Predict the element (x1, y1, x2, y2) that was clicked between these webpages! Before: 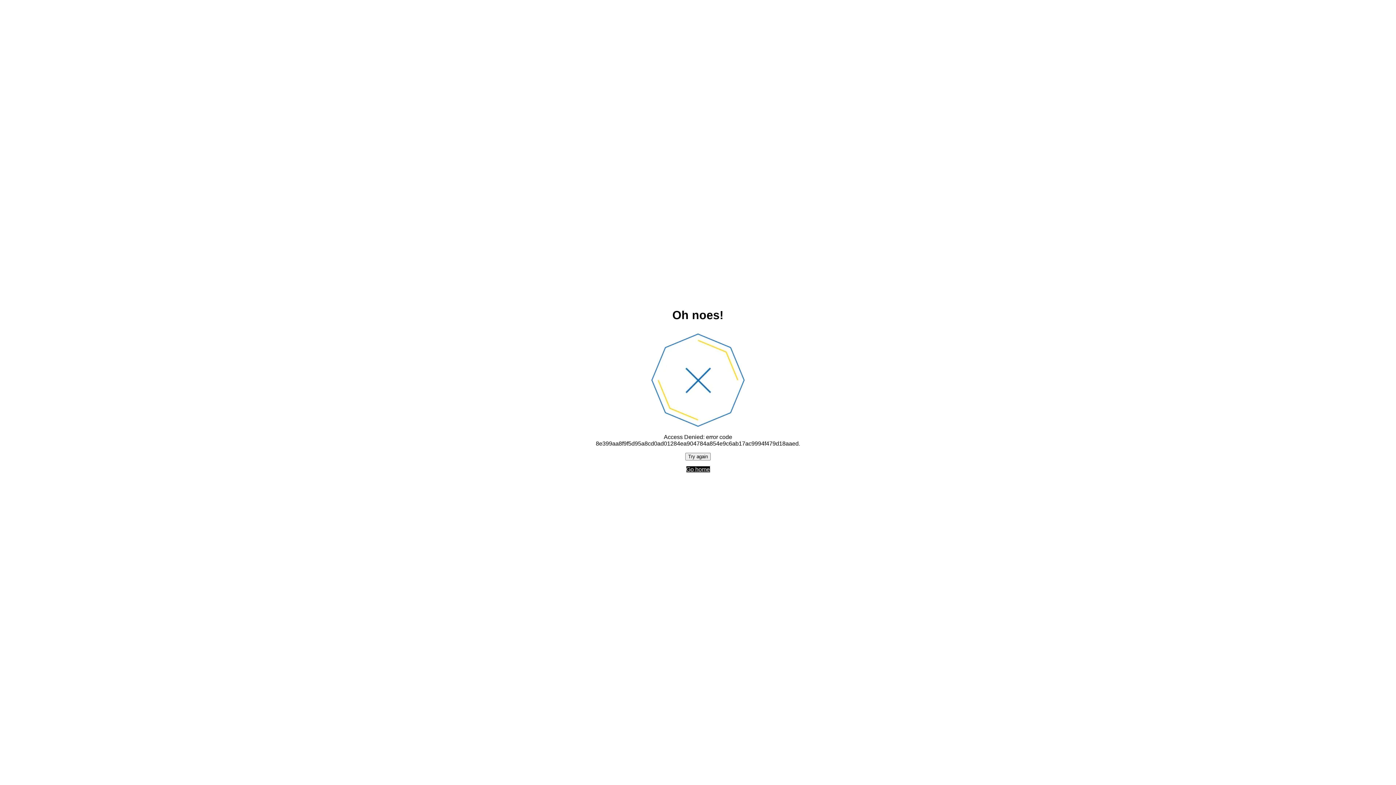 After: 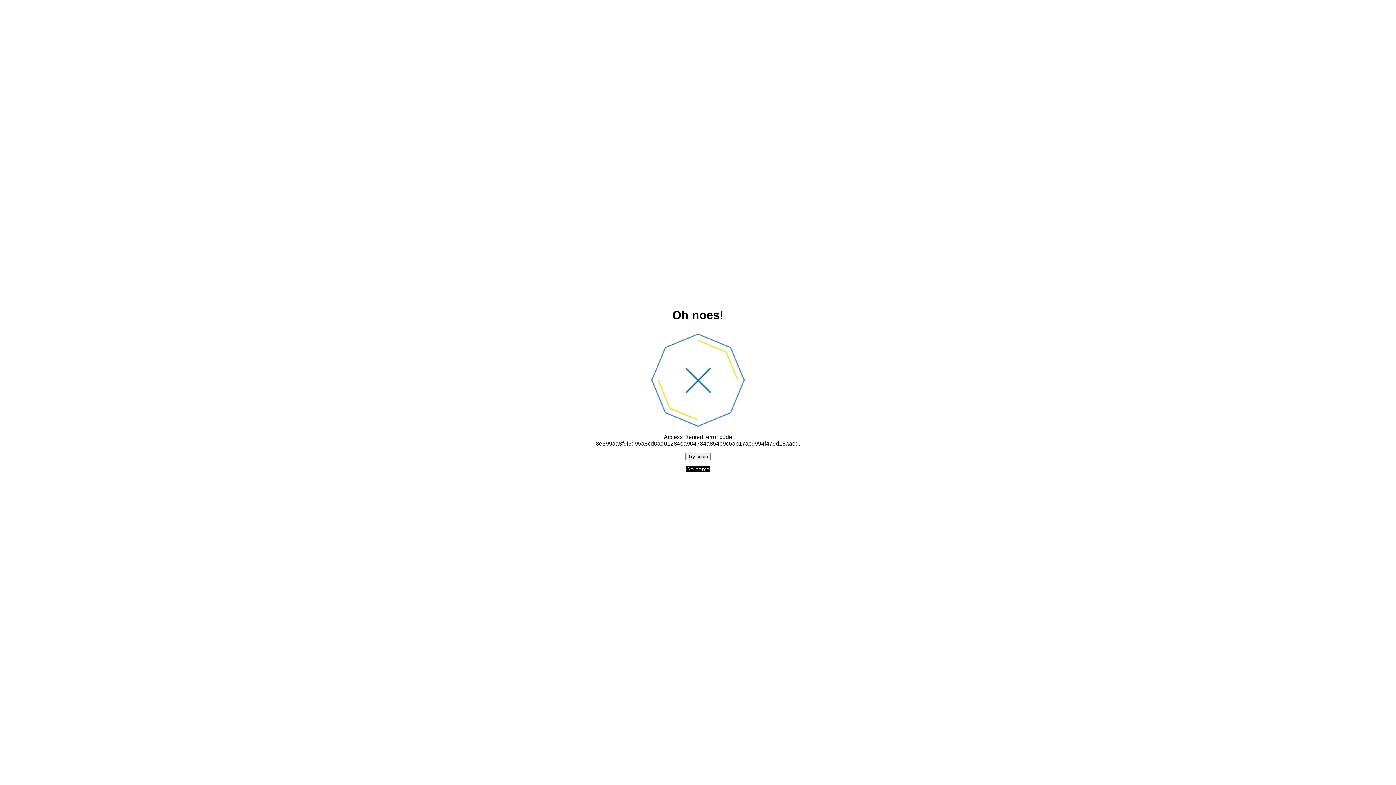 Action: bbox: (686, 466, 710, 472) label: Go home